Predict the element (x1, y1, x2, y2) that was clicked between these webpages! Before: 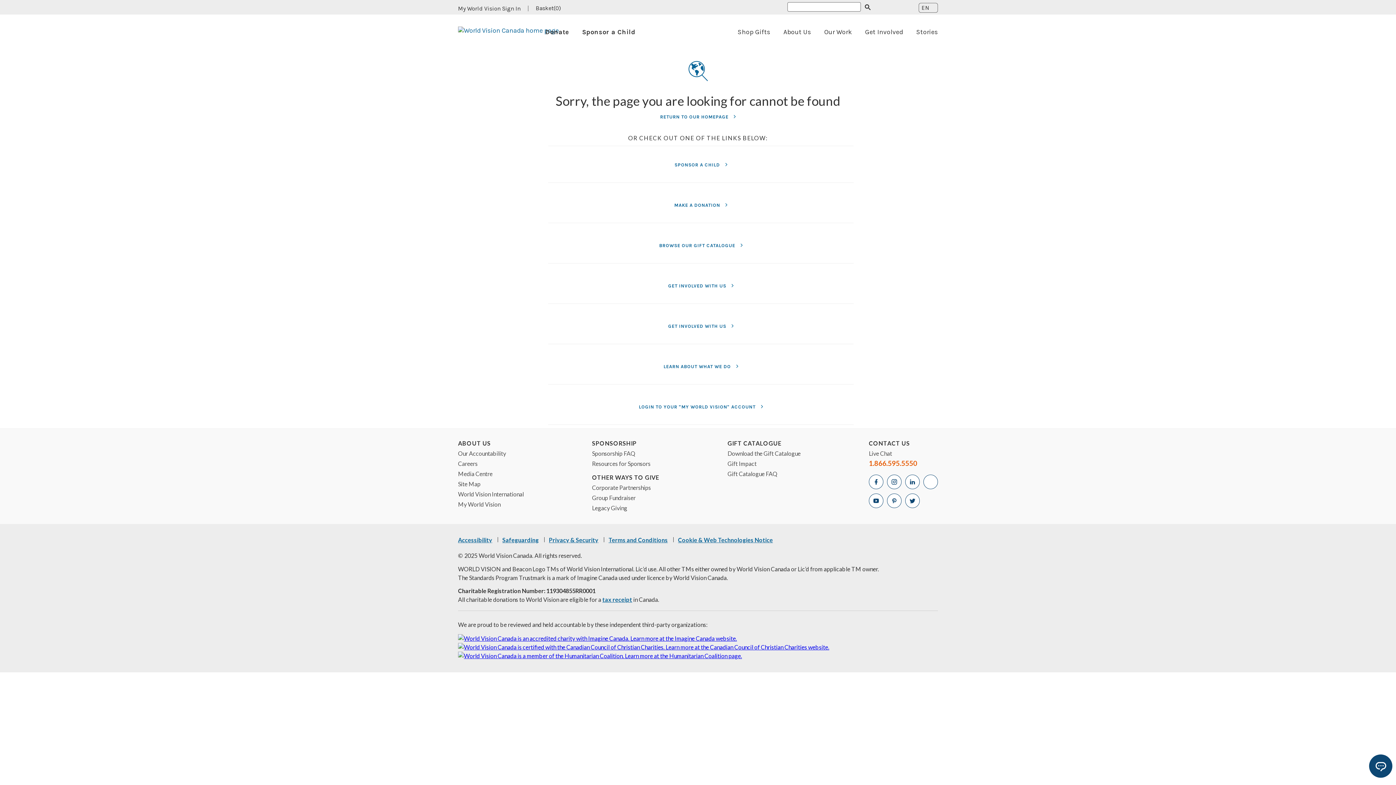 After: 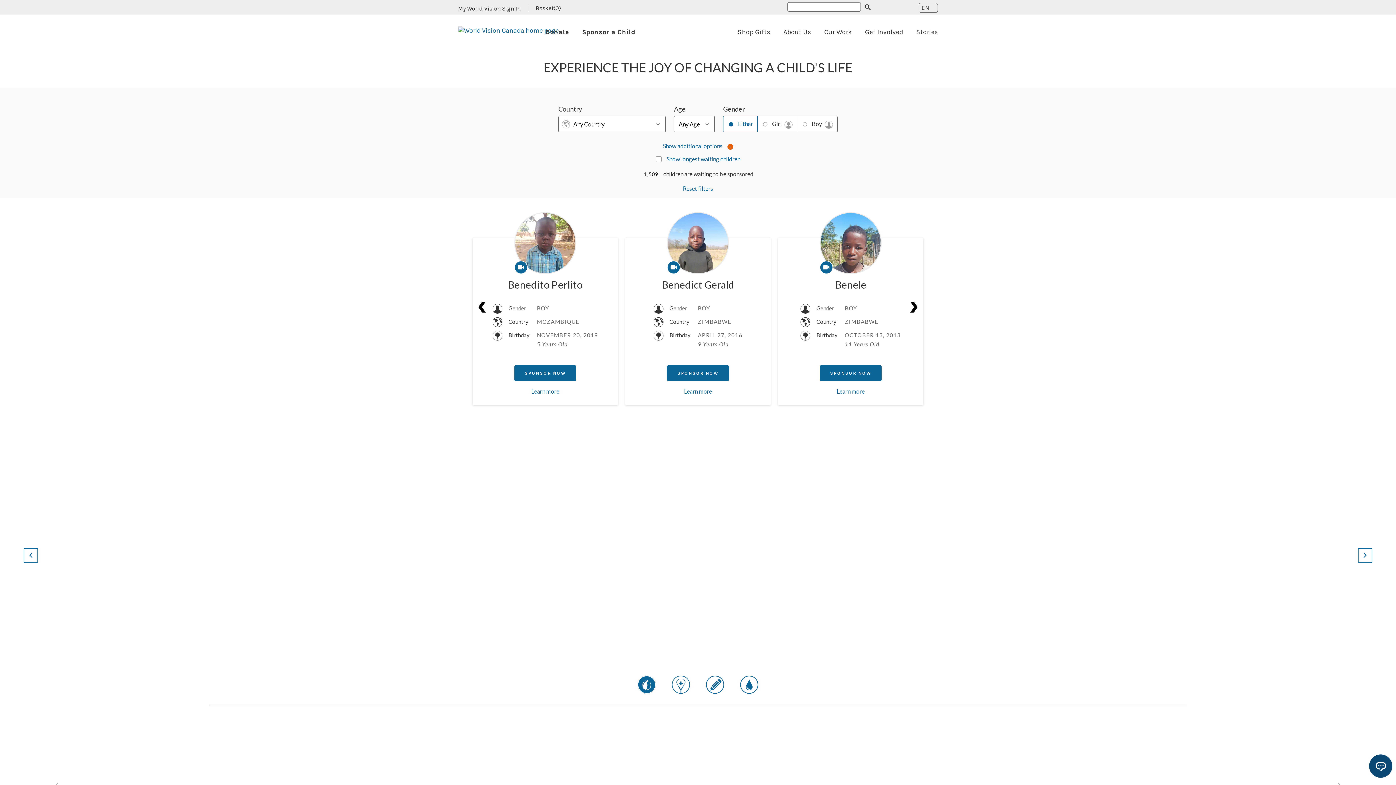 Action: label: SPONSOR A CHILD  bbox: (548, 145, 853, 182)